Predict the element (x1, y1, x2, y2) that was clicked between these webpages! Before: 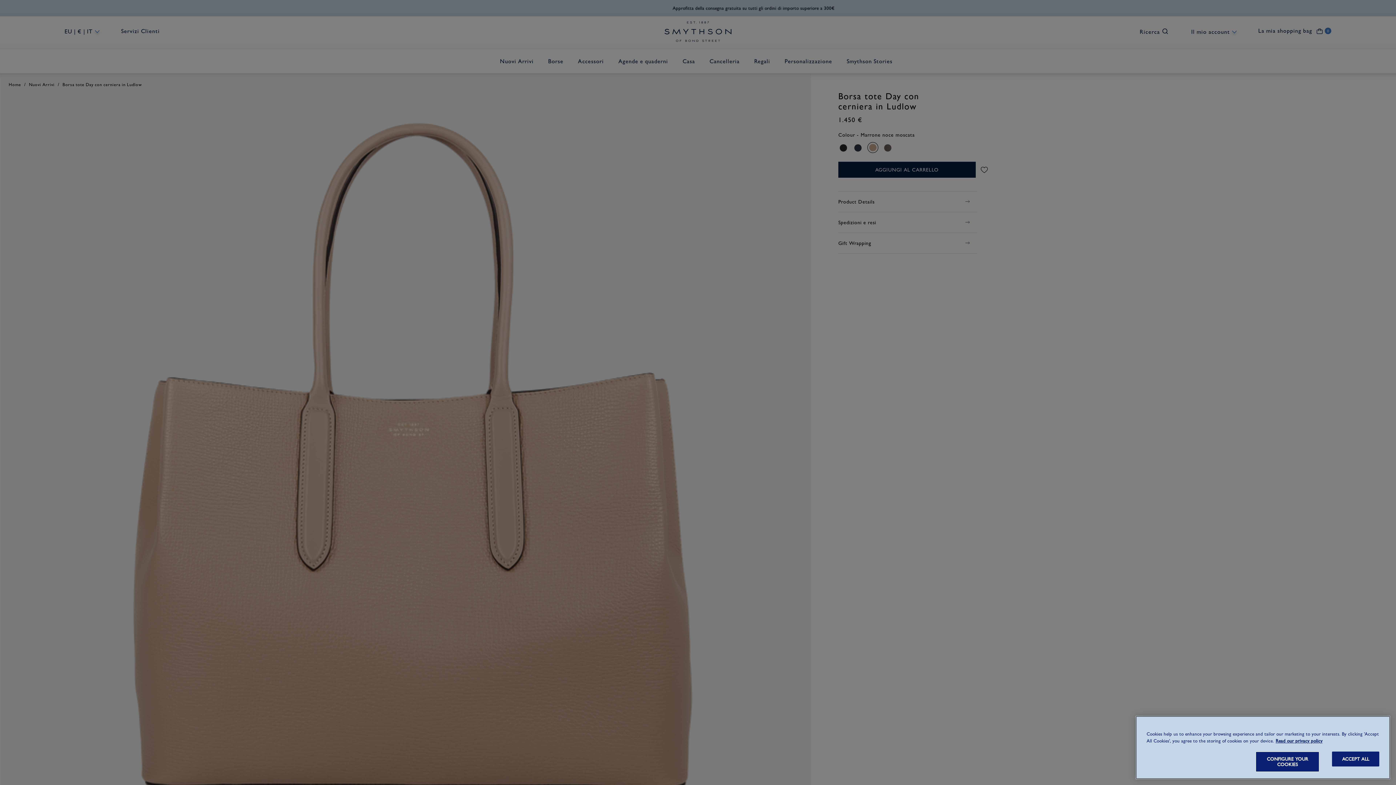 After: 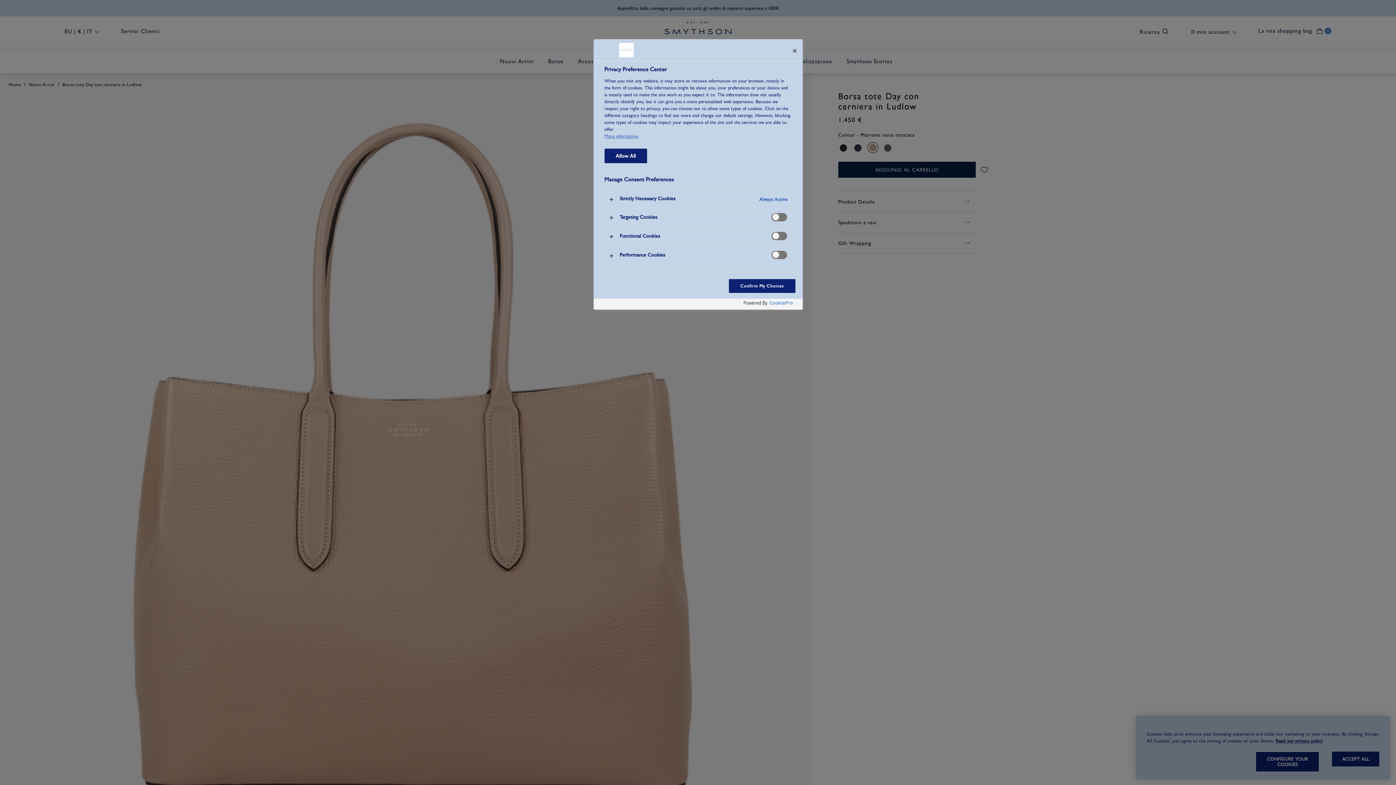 Action: bbox: (1256, 752, 1319, 772) label: CONFIGURE YOUR COOKIES